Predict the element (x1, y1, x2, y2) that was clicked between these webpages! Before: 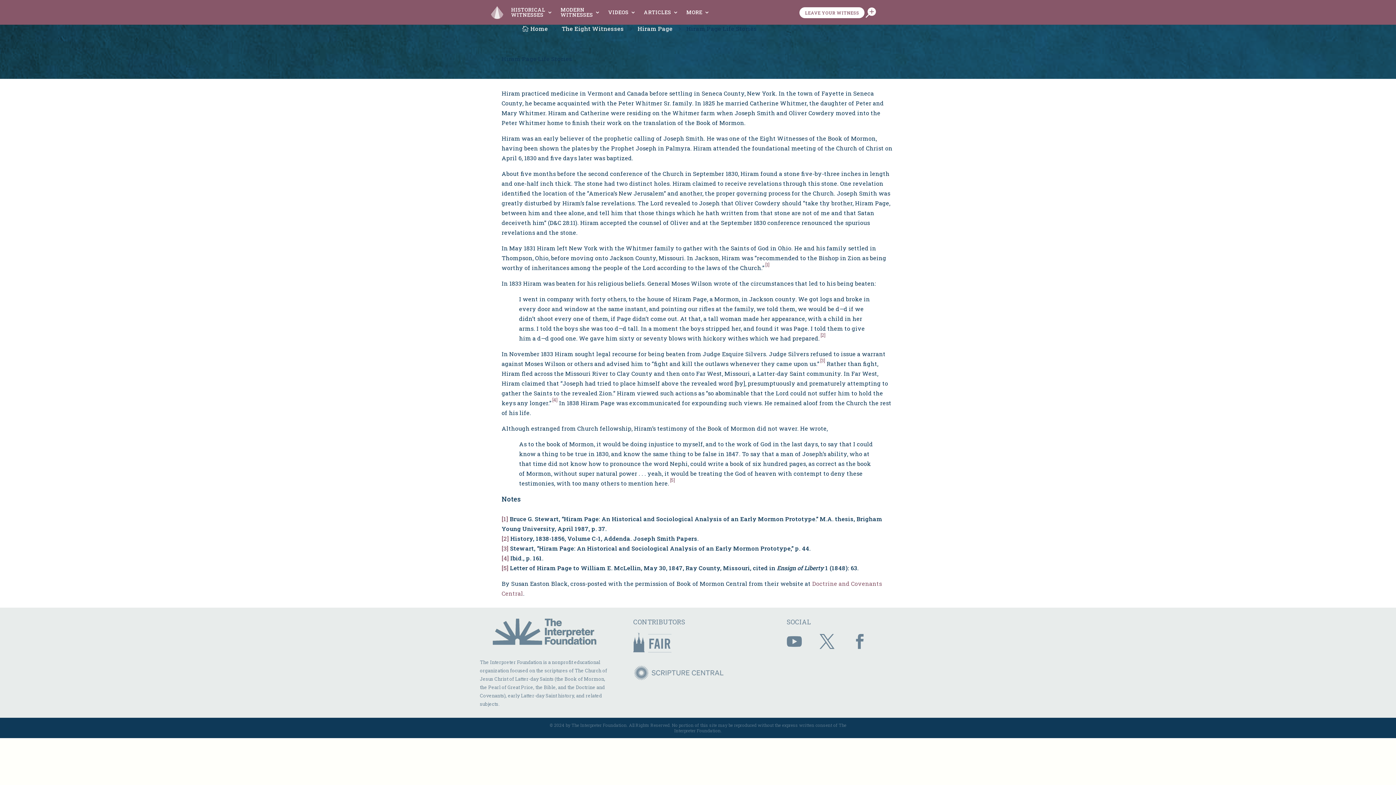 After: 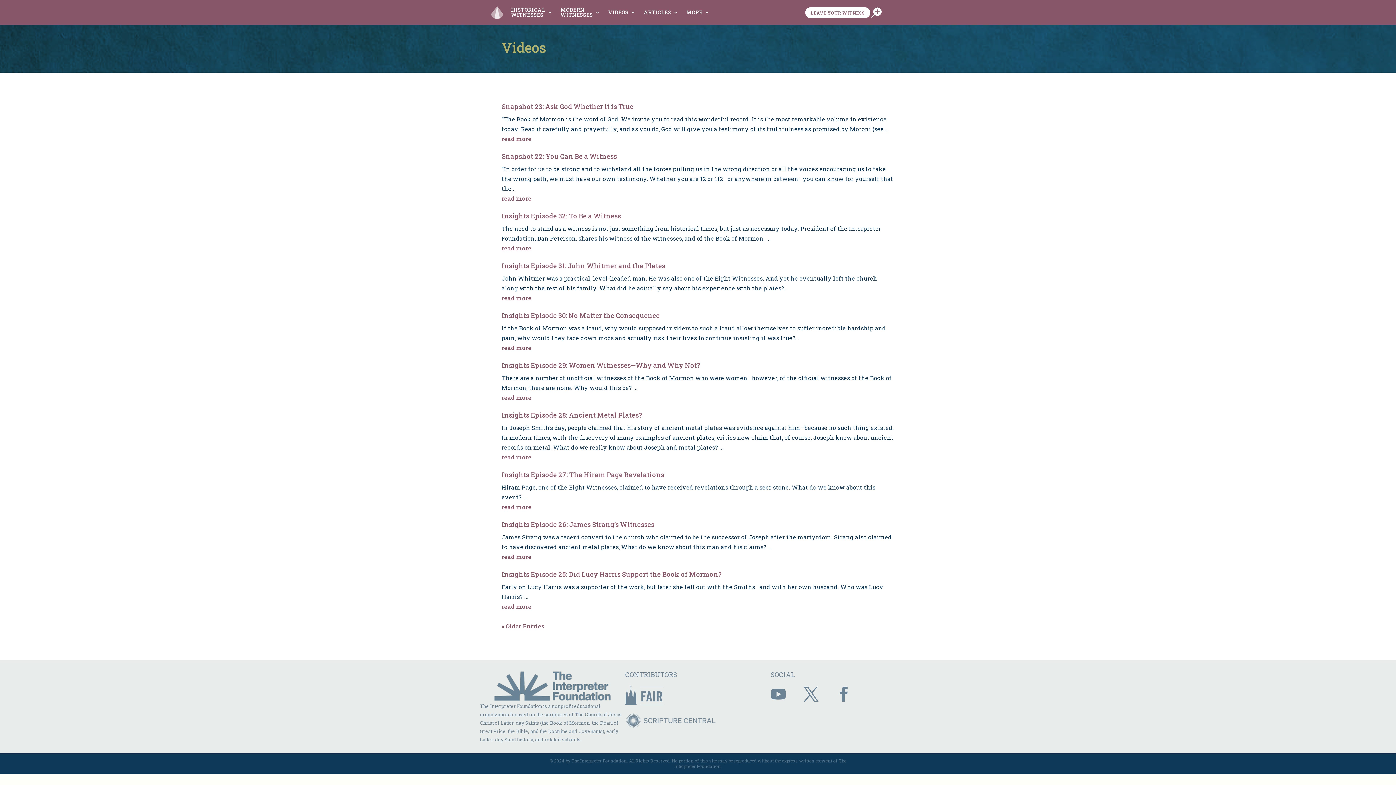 Action: bbox: (608, 0, 636, 24) label: VIDEOS